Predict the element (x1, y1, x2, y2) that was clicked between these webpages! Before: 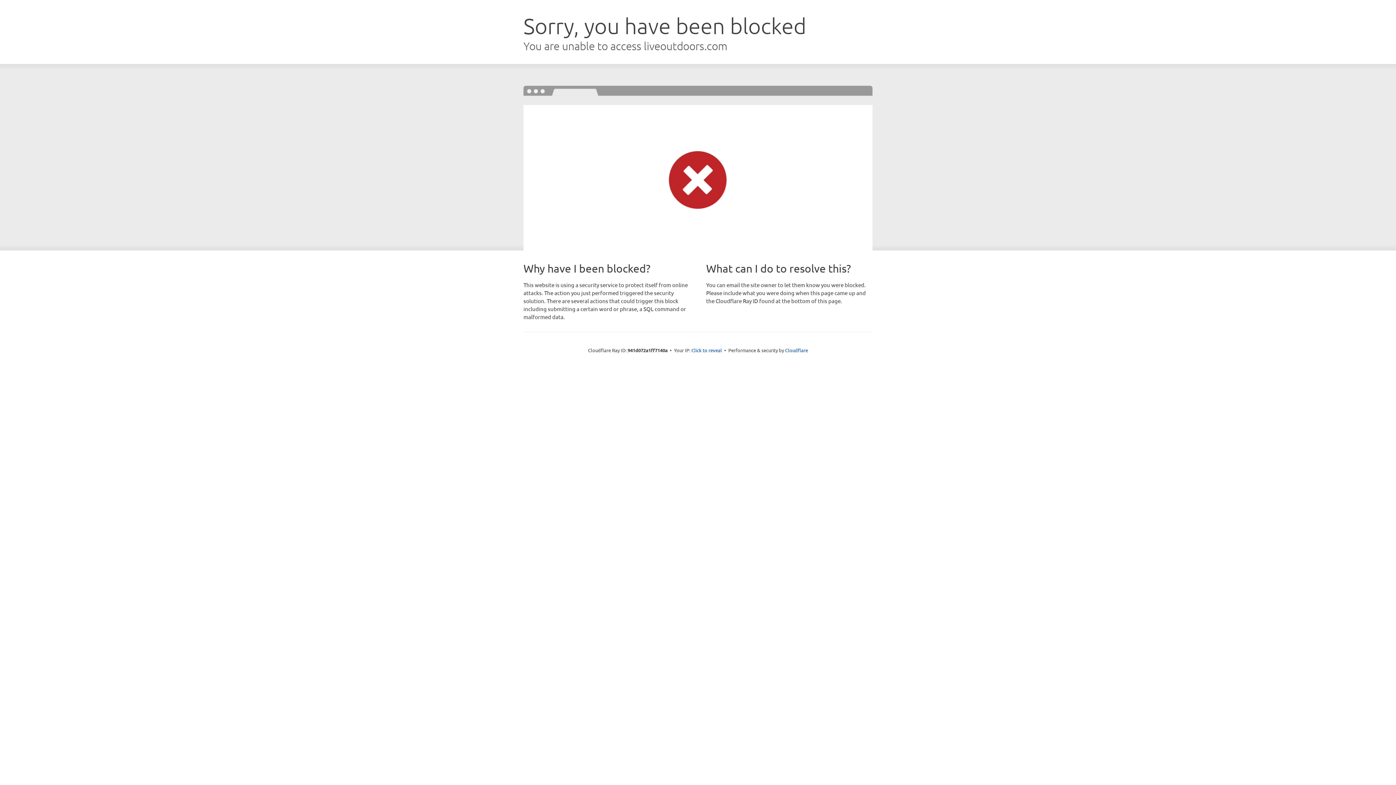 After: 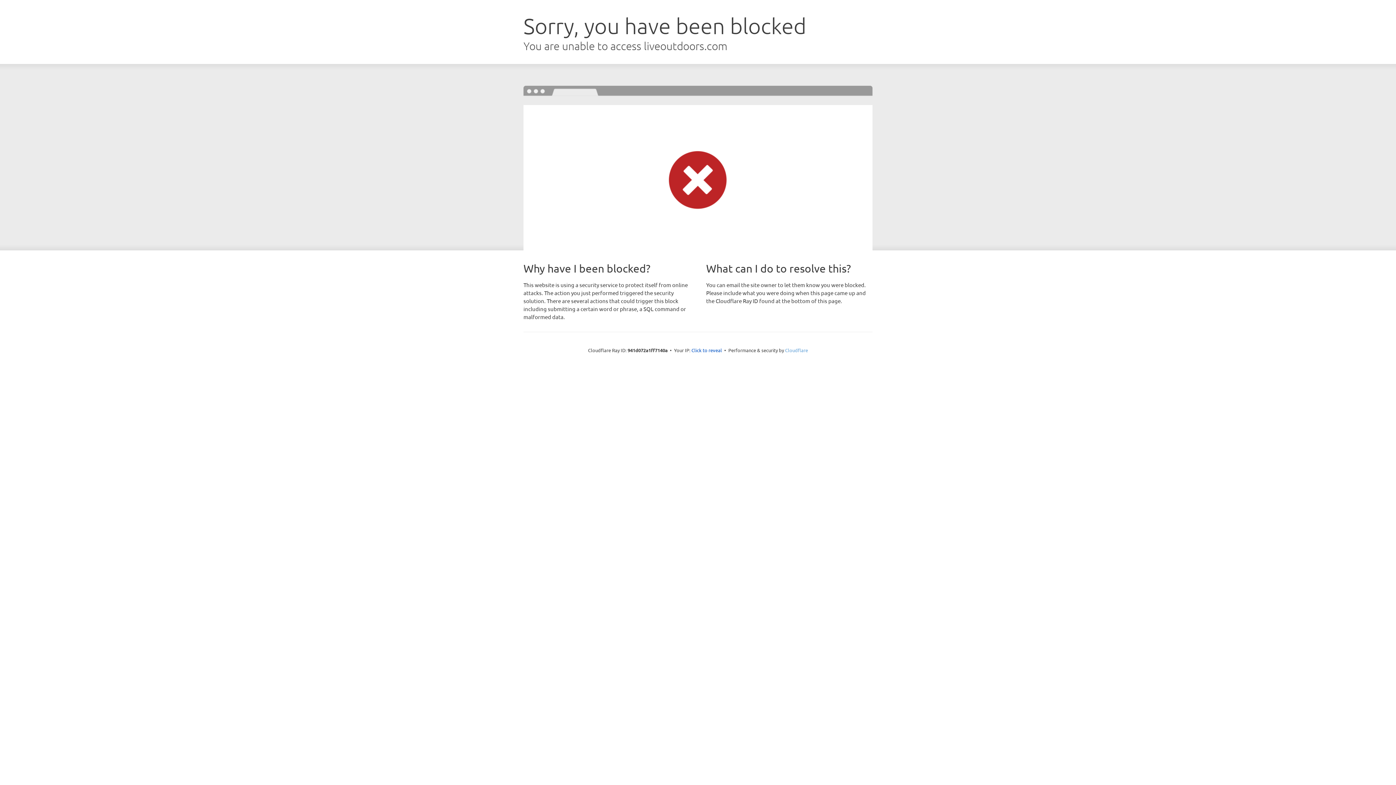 Action: label: Cloudflare bbox: (785, 347, 808, 353)